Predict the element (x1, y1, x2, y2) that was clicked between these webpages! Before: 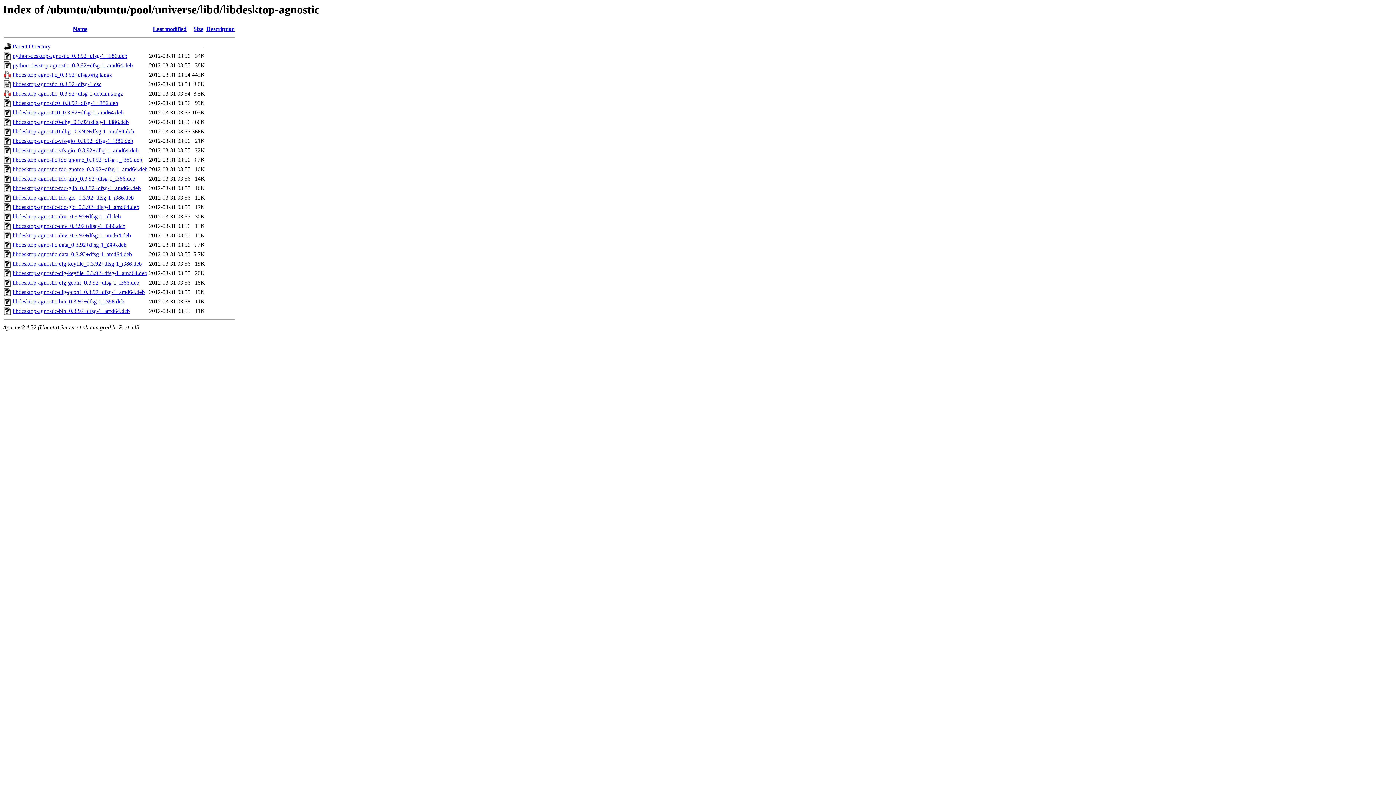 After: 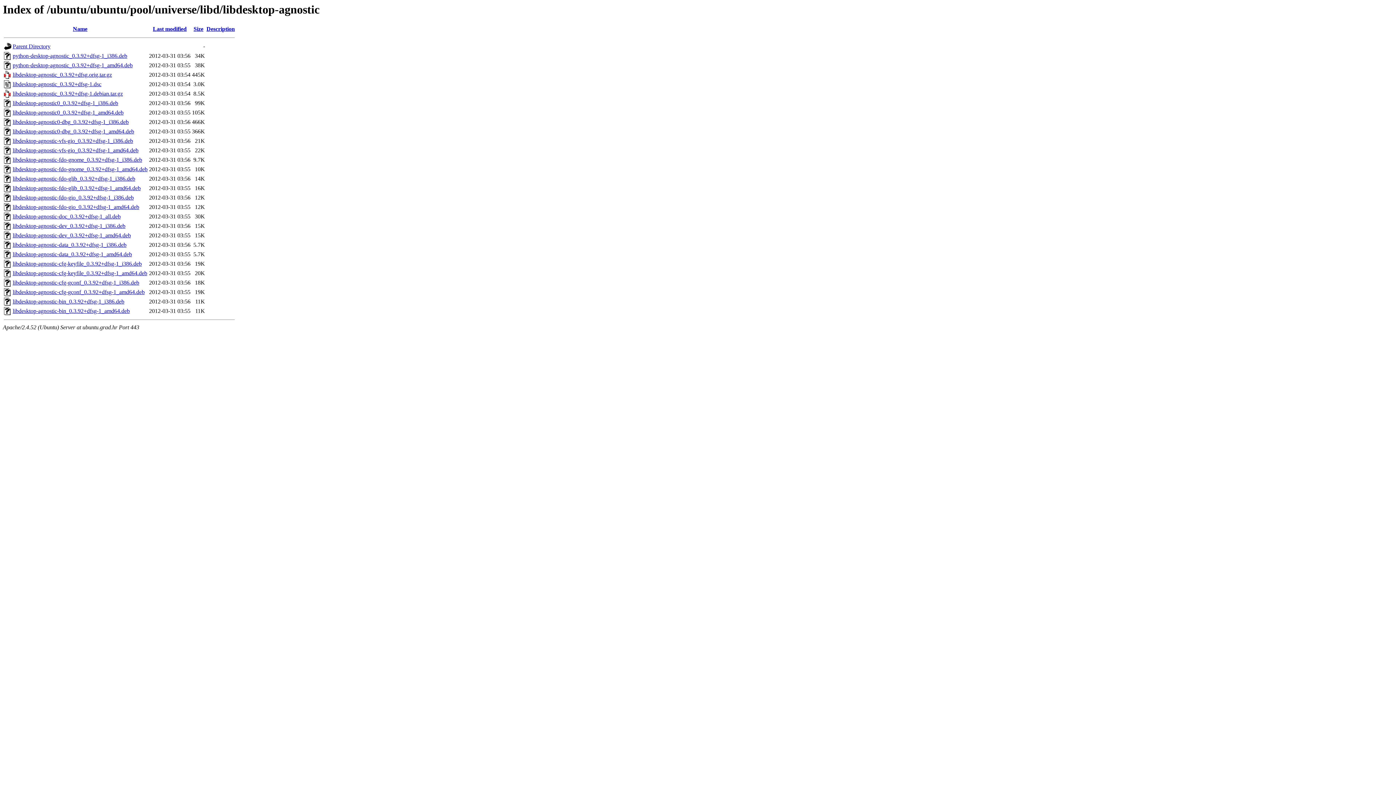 Action: label: libdesktop-agnostic-fdo-gio_0.3.92+dfsg-1_i386.deb bbox: (12, 194, 133, 200)